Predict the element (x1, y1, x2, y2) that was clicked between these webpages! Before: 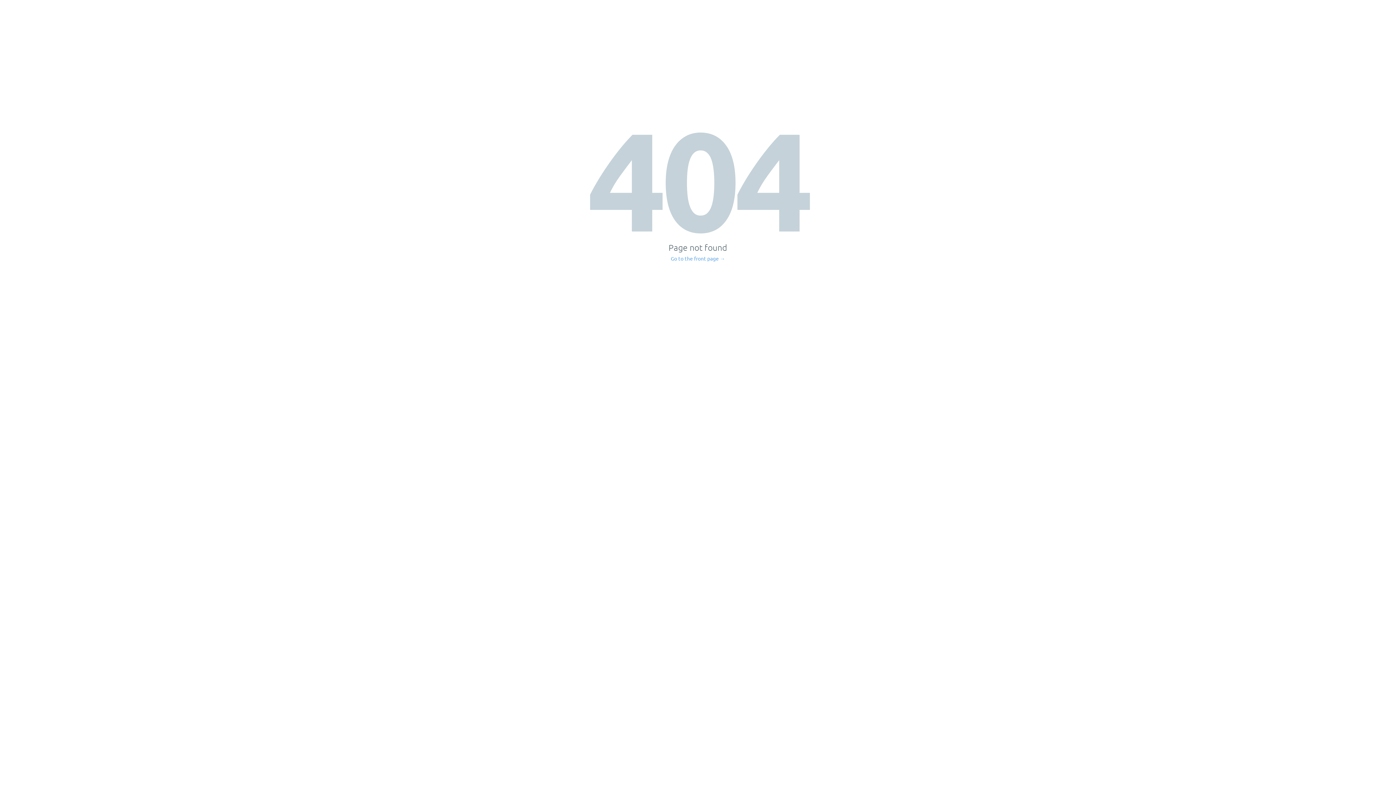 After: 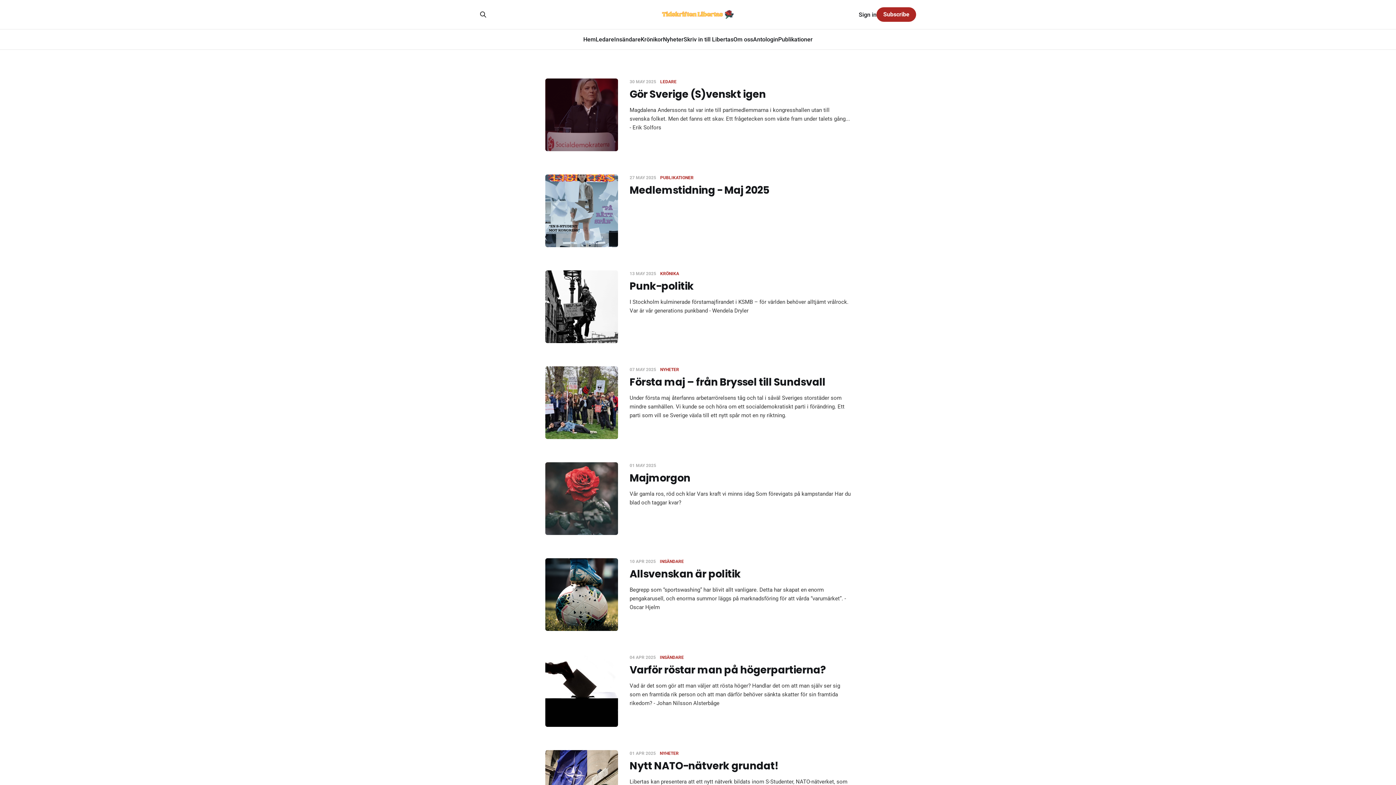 Action: bbox: (671, 256, 725, 261) label: Go to the front page →